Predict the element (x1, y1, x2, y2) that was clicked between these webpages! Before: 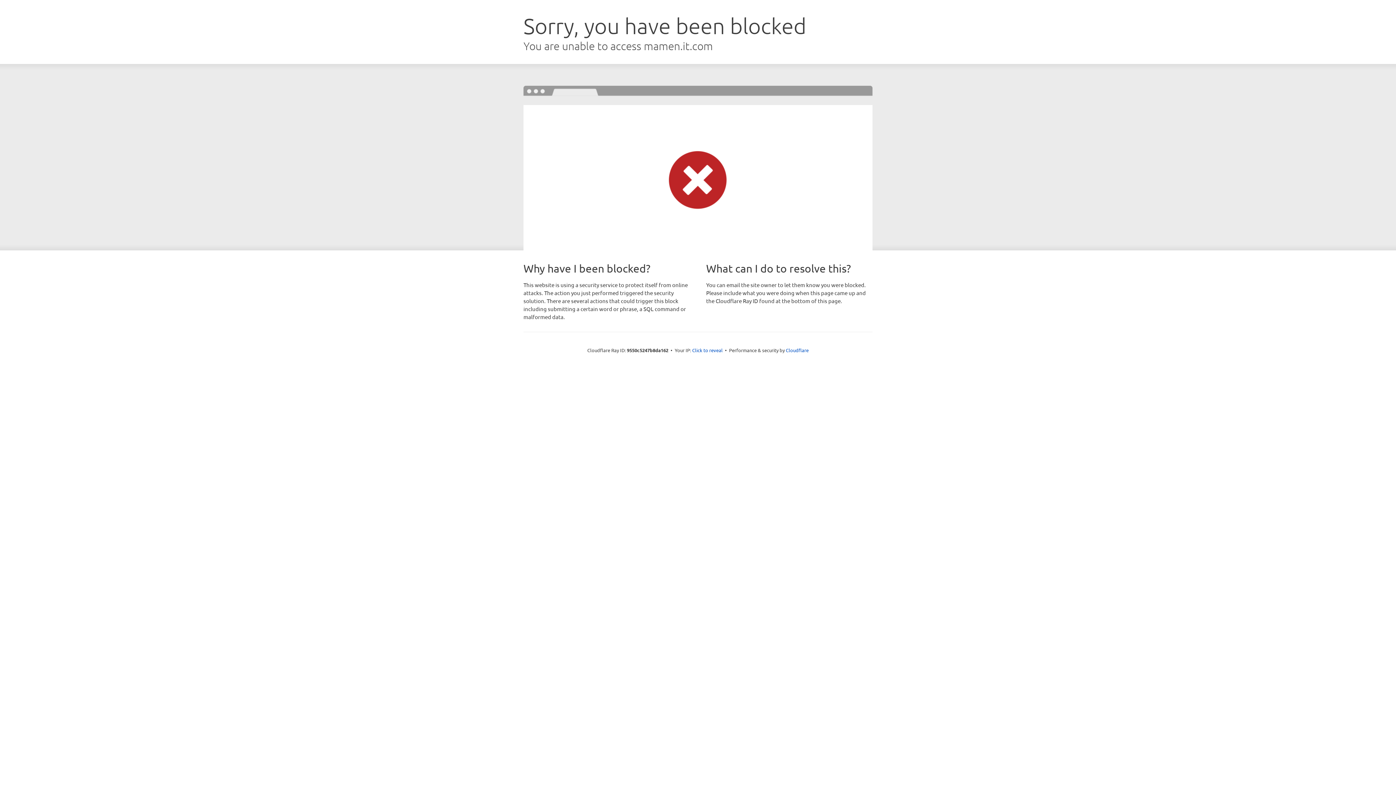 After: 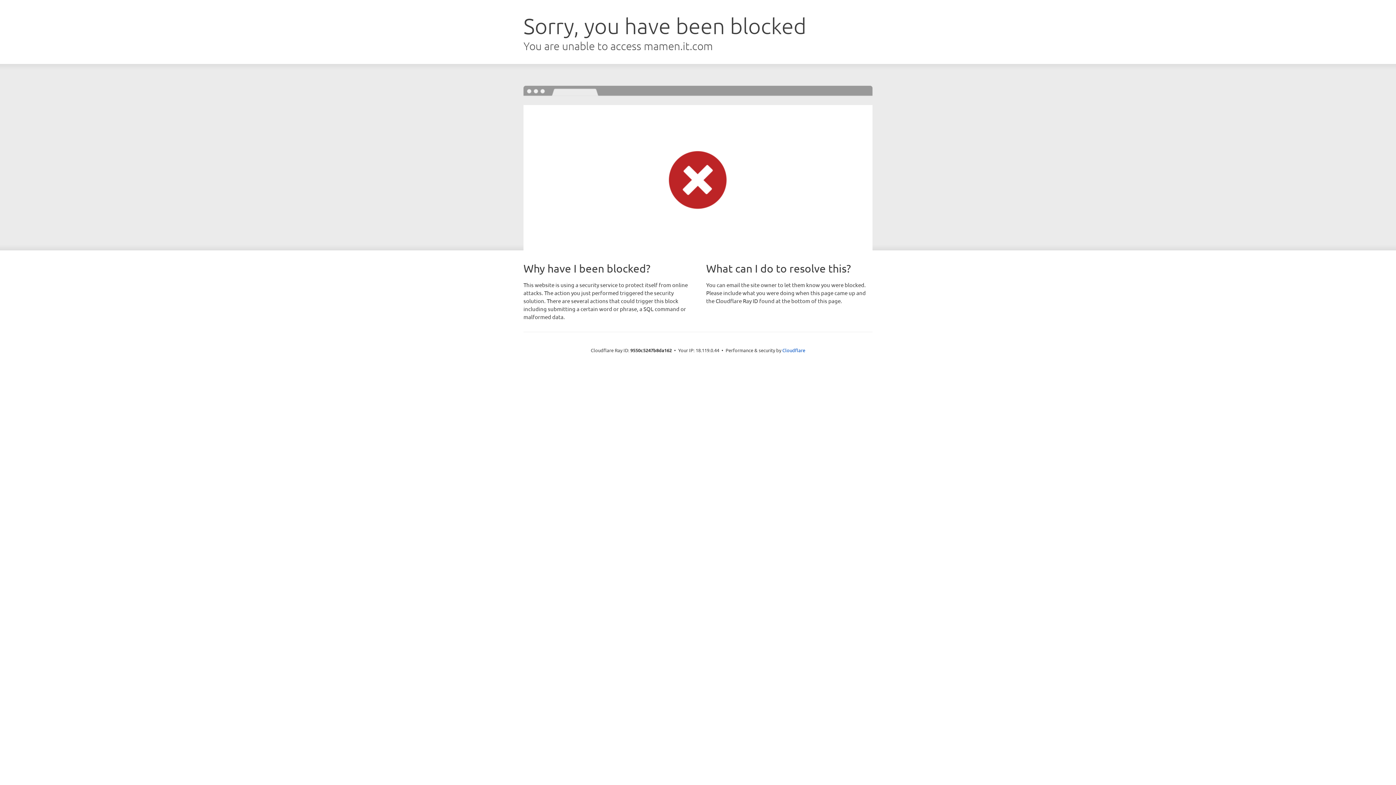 Action: bbox: (692, 346, 722, 353) label: Click to reveal